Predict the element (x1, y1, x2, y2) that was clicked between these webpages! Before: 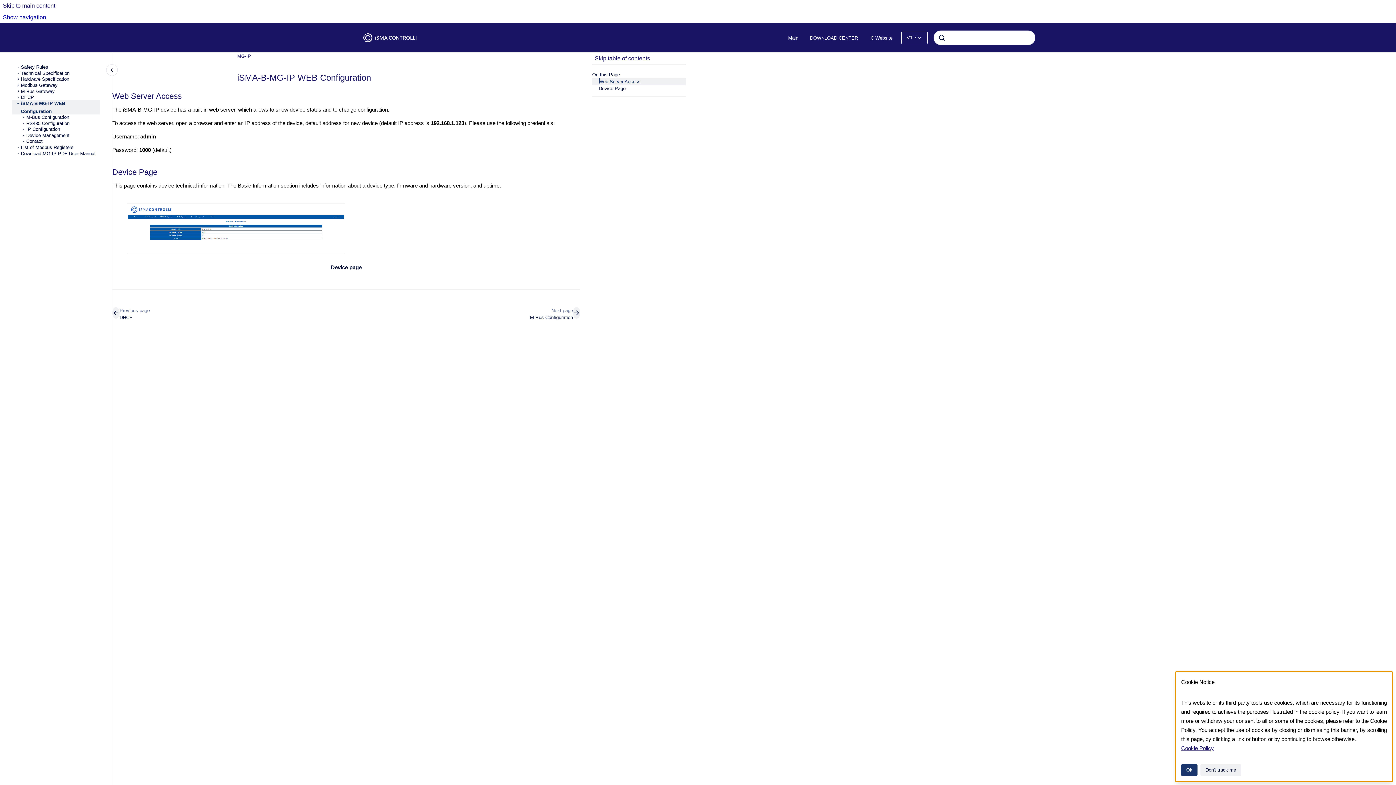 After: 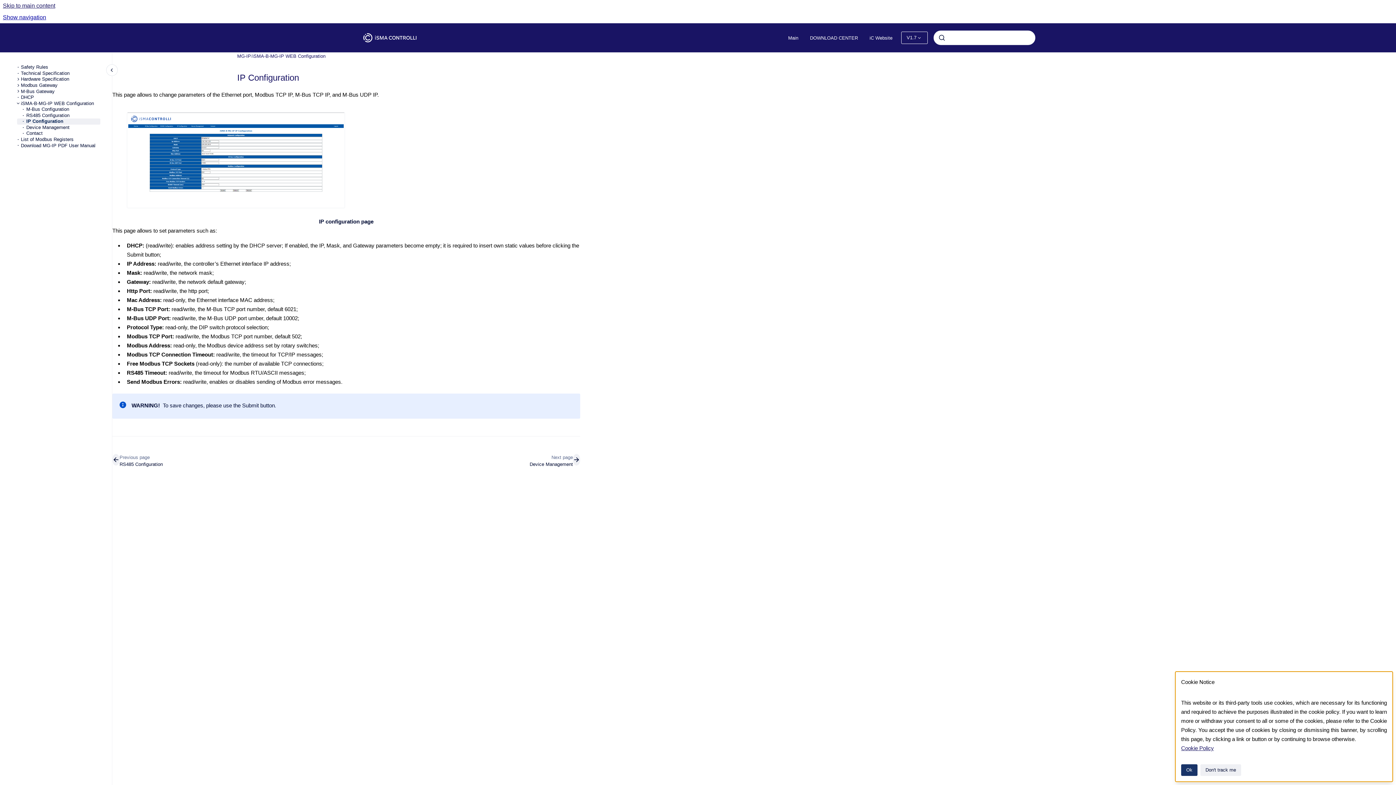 Action: bbox: (26, 126, 100, 132) label: IP Configuration